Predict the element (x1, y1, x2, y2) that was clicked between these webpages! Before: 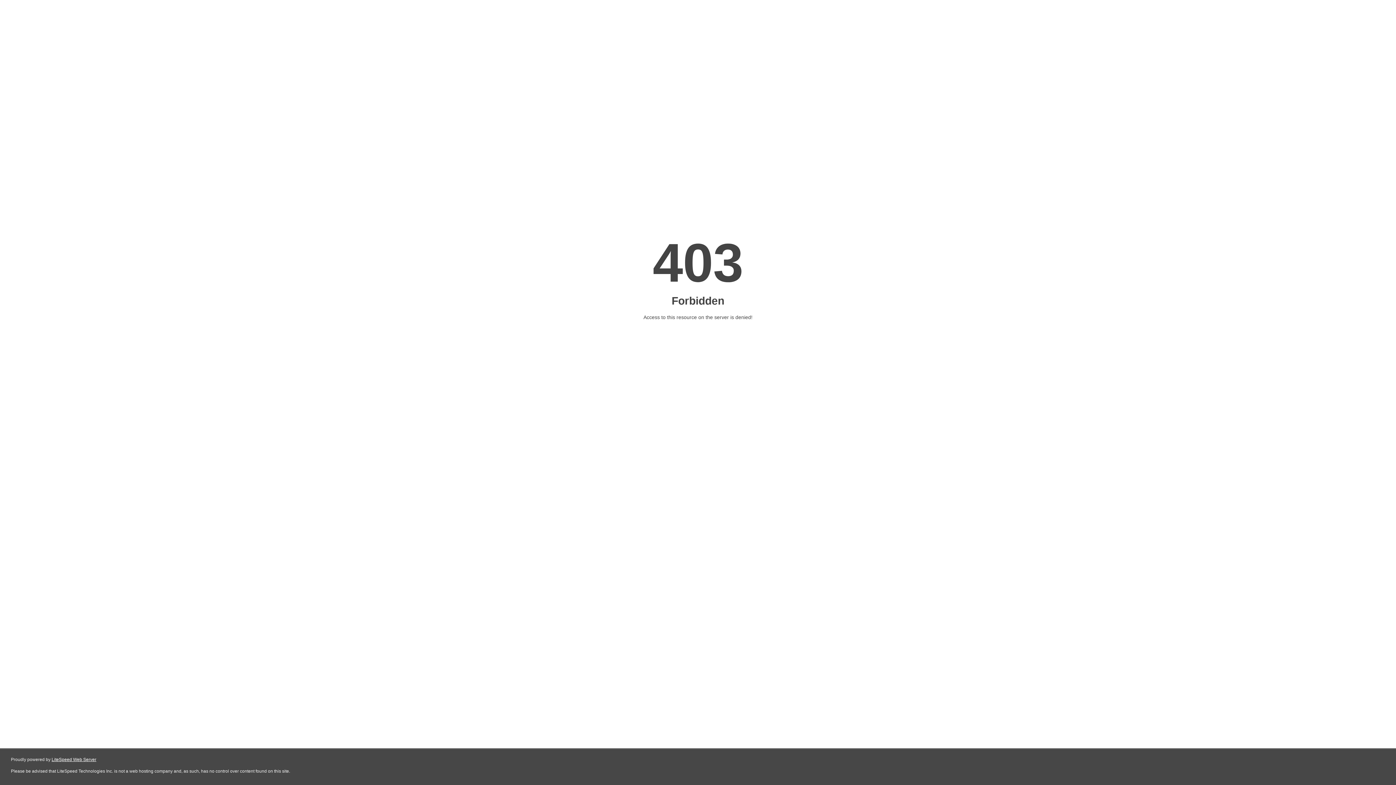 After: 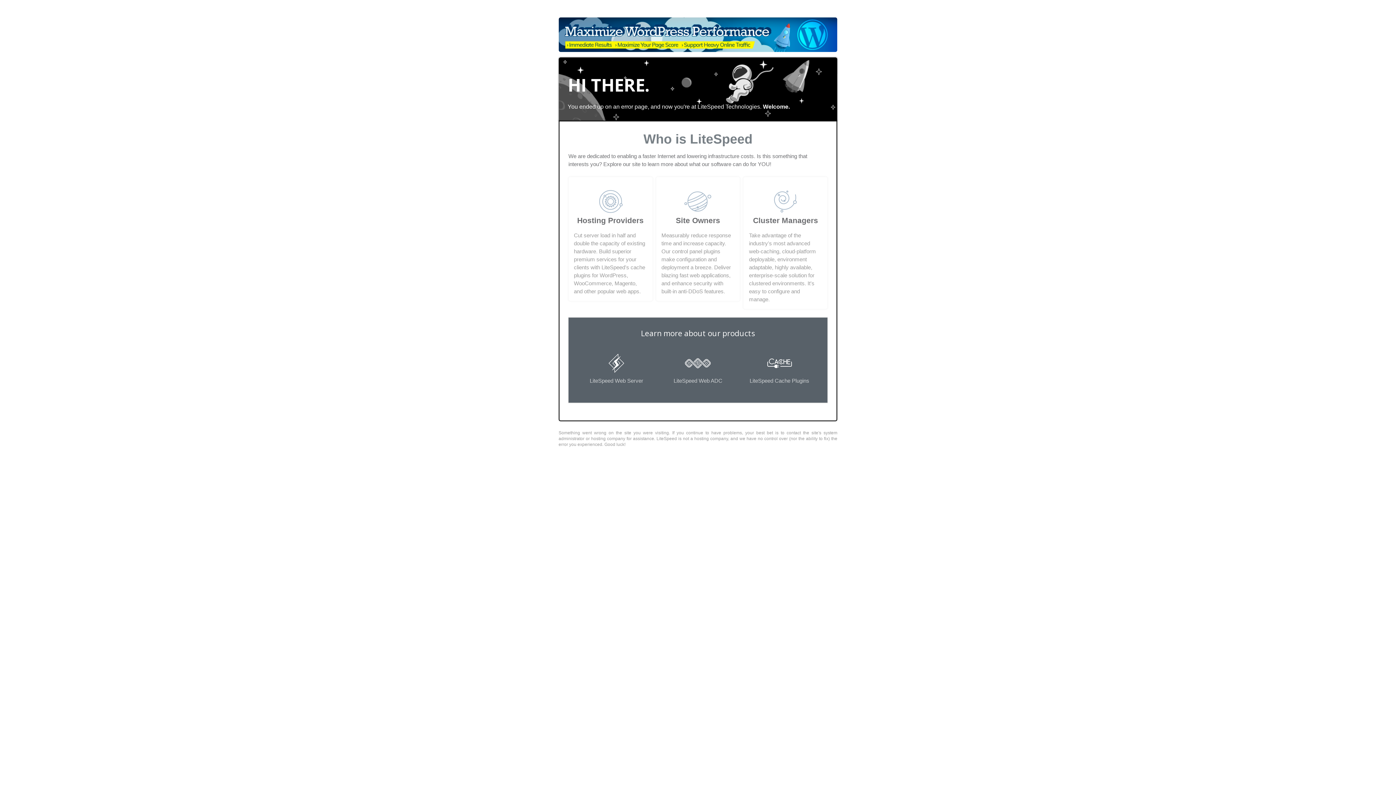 Action: bbox: (51, 757, 96, 762) label: LiteSpeed Web Server